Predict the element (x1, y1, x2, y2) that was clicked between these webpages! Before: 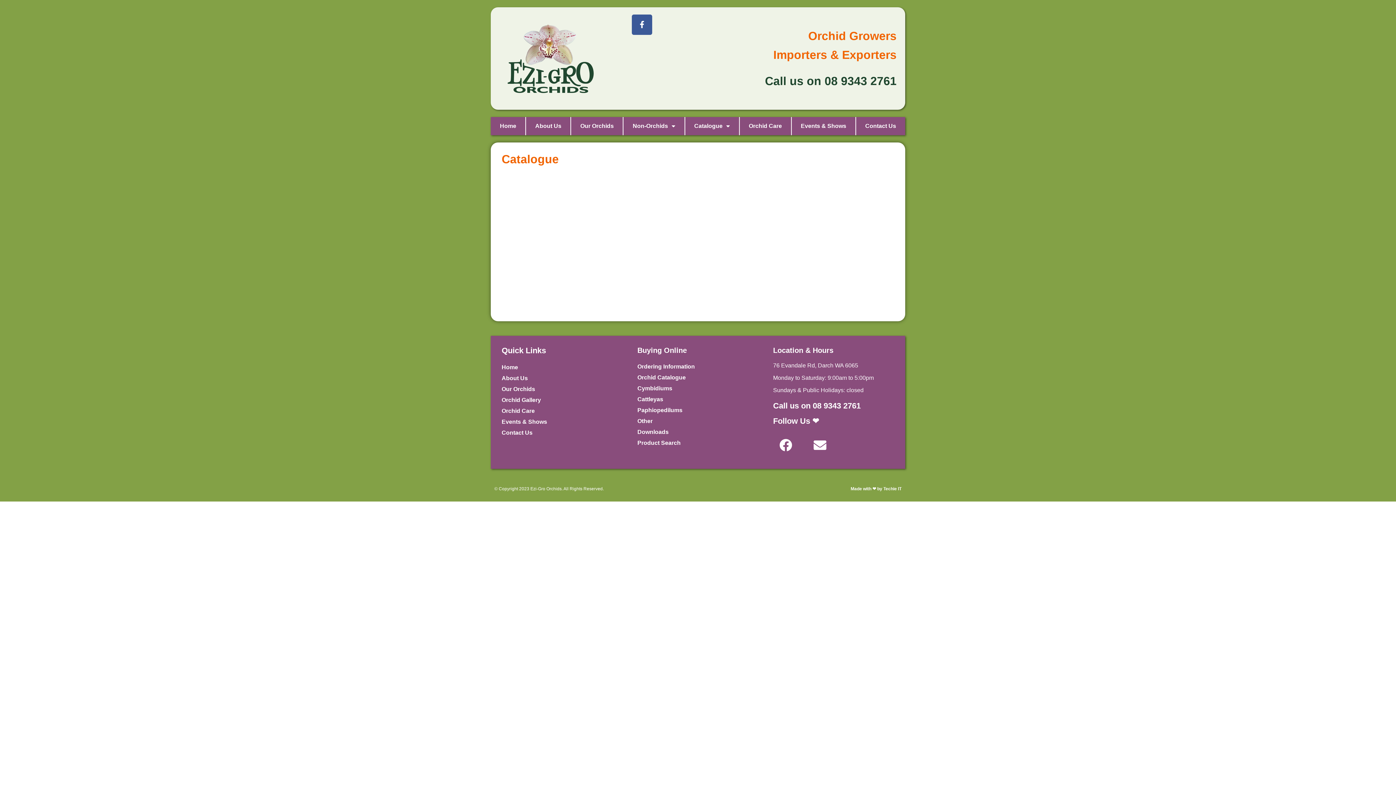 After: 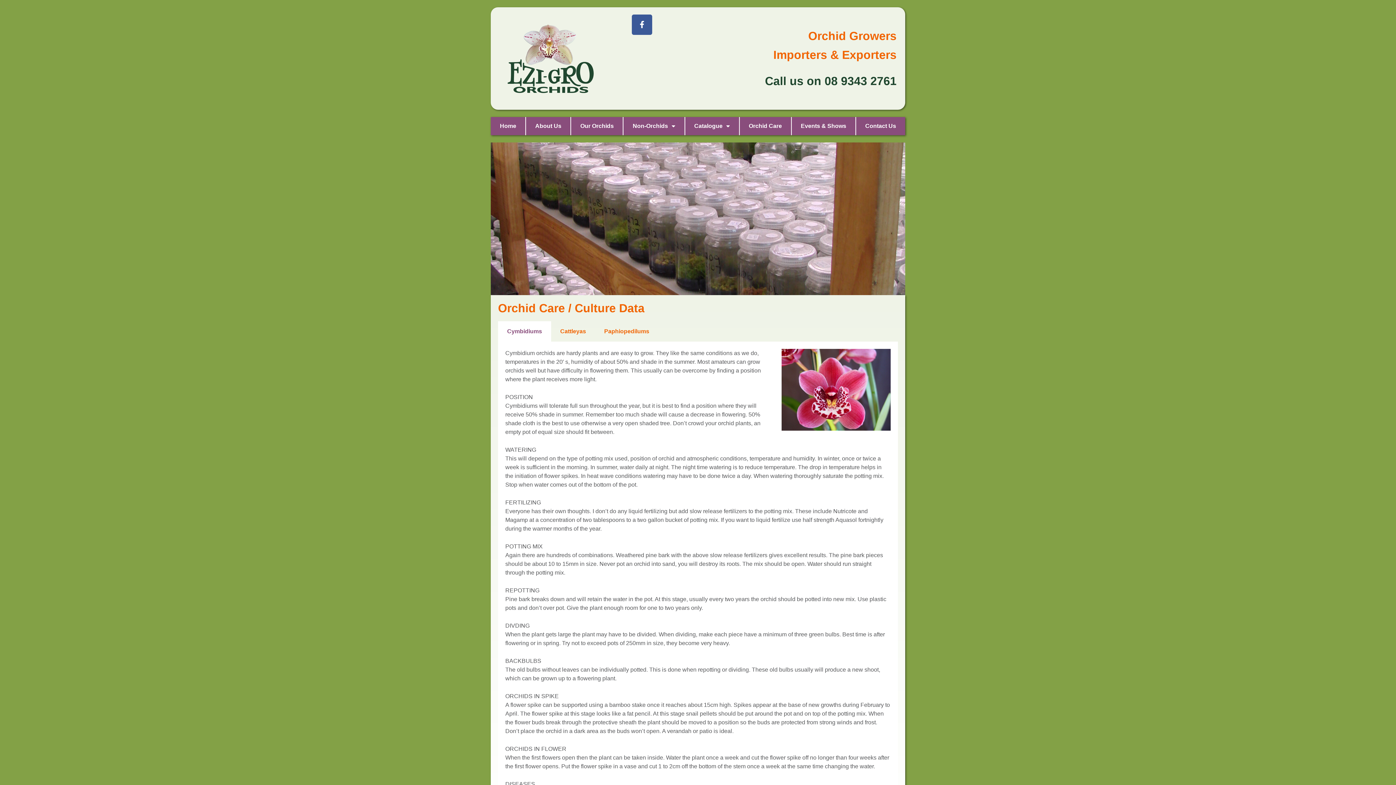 Action: bbox: (501, 405, 623, 416) label: Orchid Care